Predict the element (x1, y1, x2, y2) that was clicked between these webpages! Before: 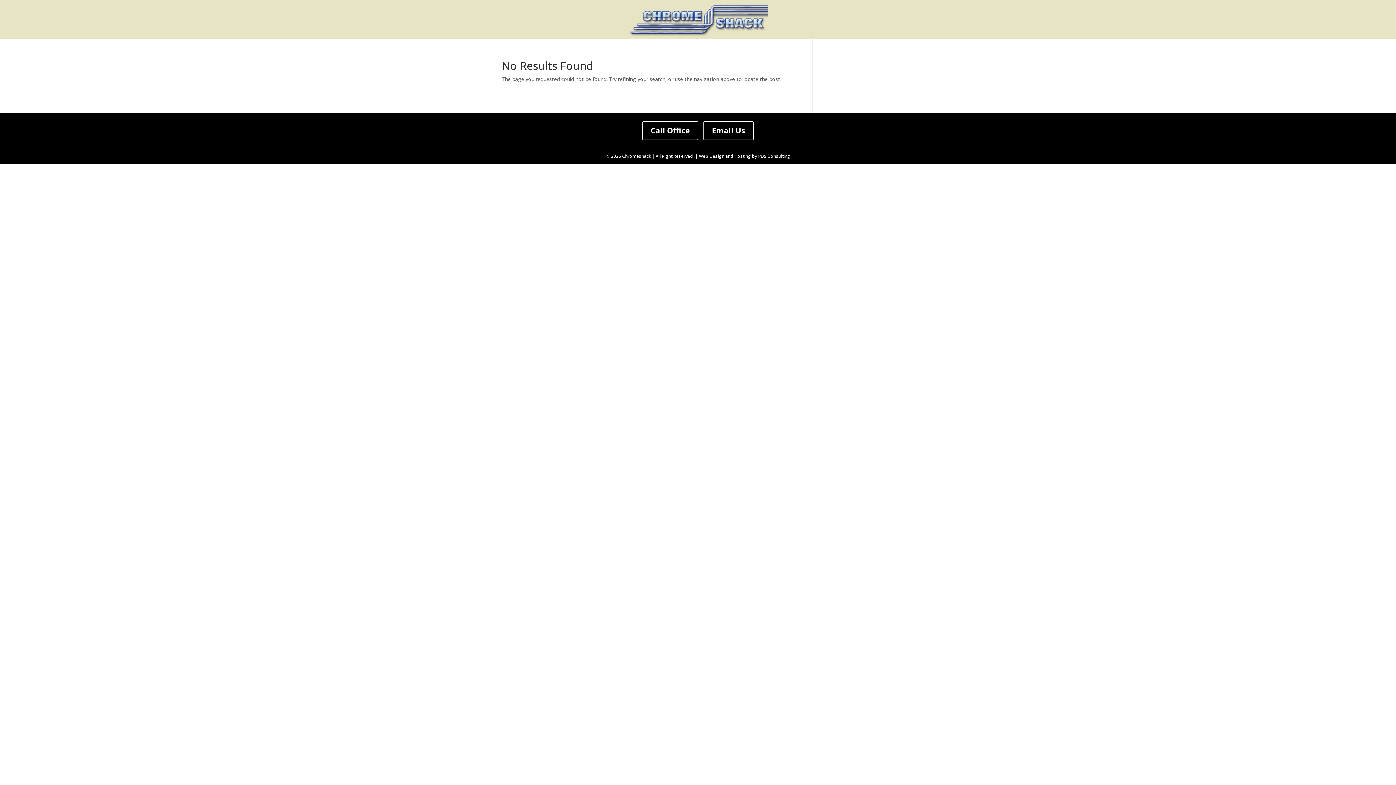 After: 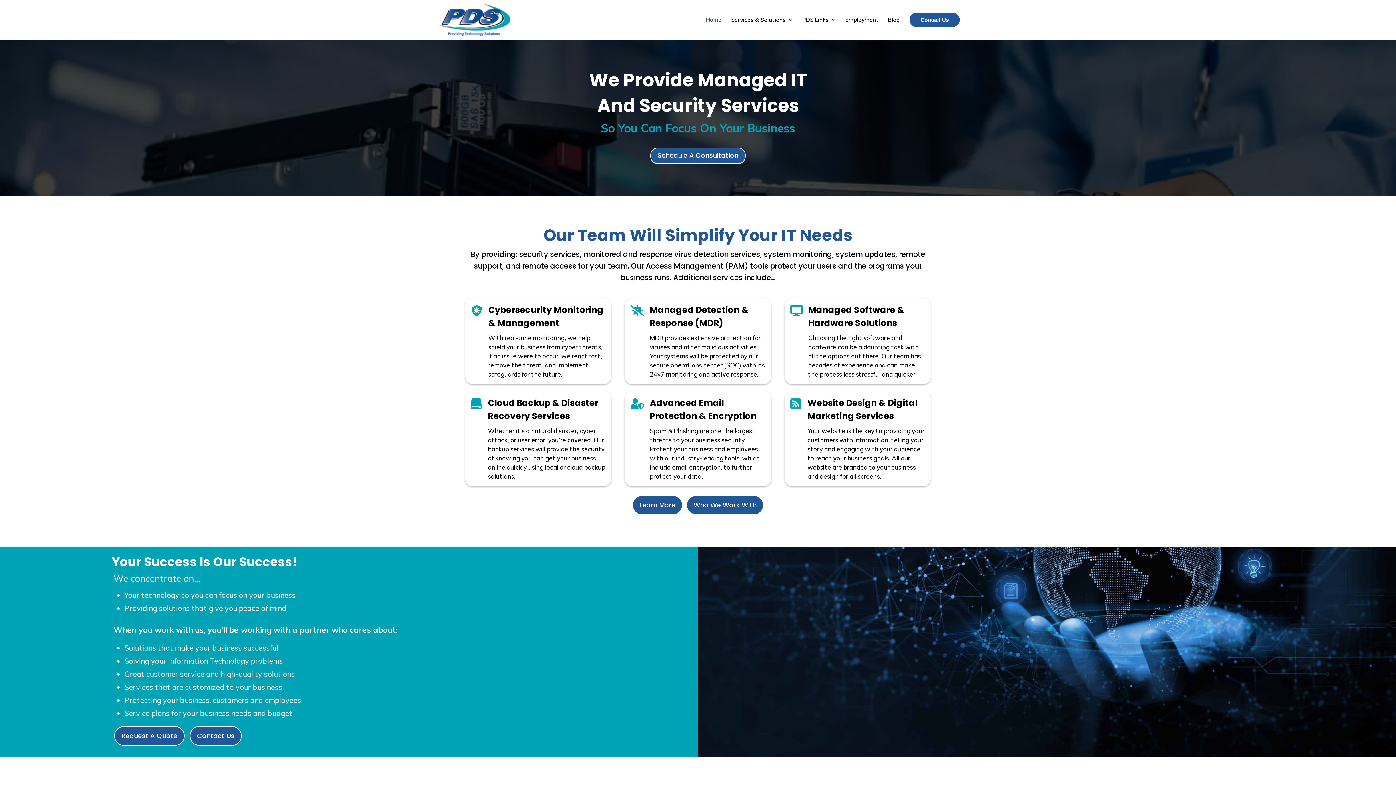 Action: label: Web Design and Hosting by PDS Consulting bbox: (699, 152, 790, 159)